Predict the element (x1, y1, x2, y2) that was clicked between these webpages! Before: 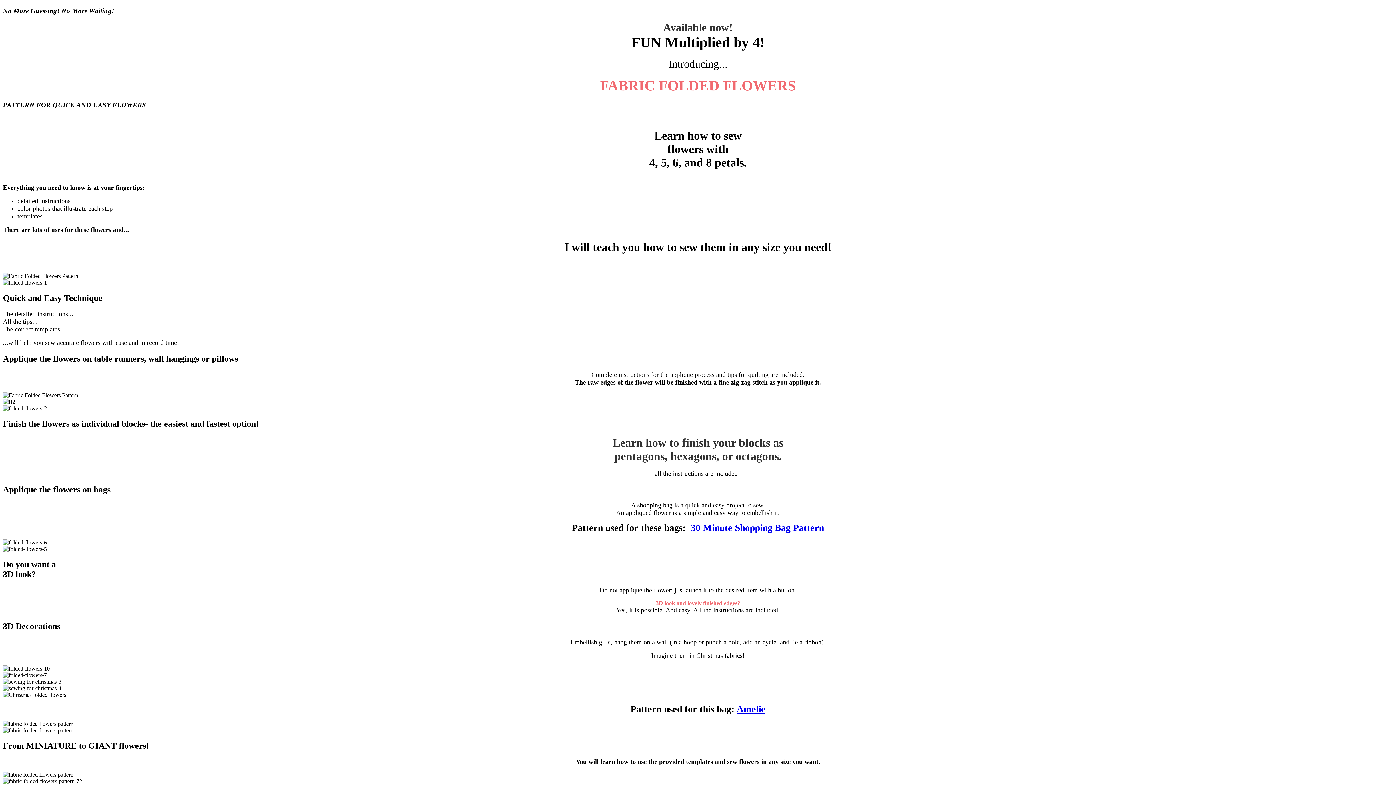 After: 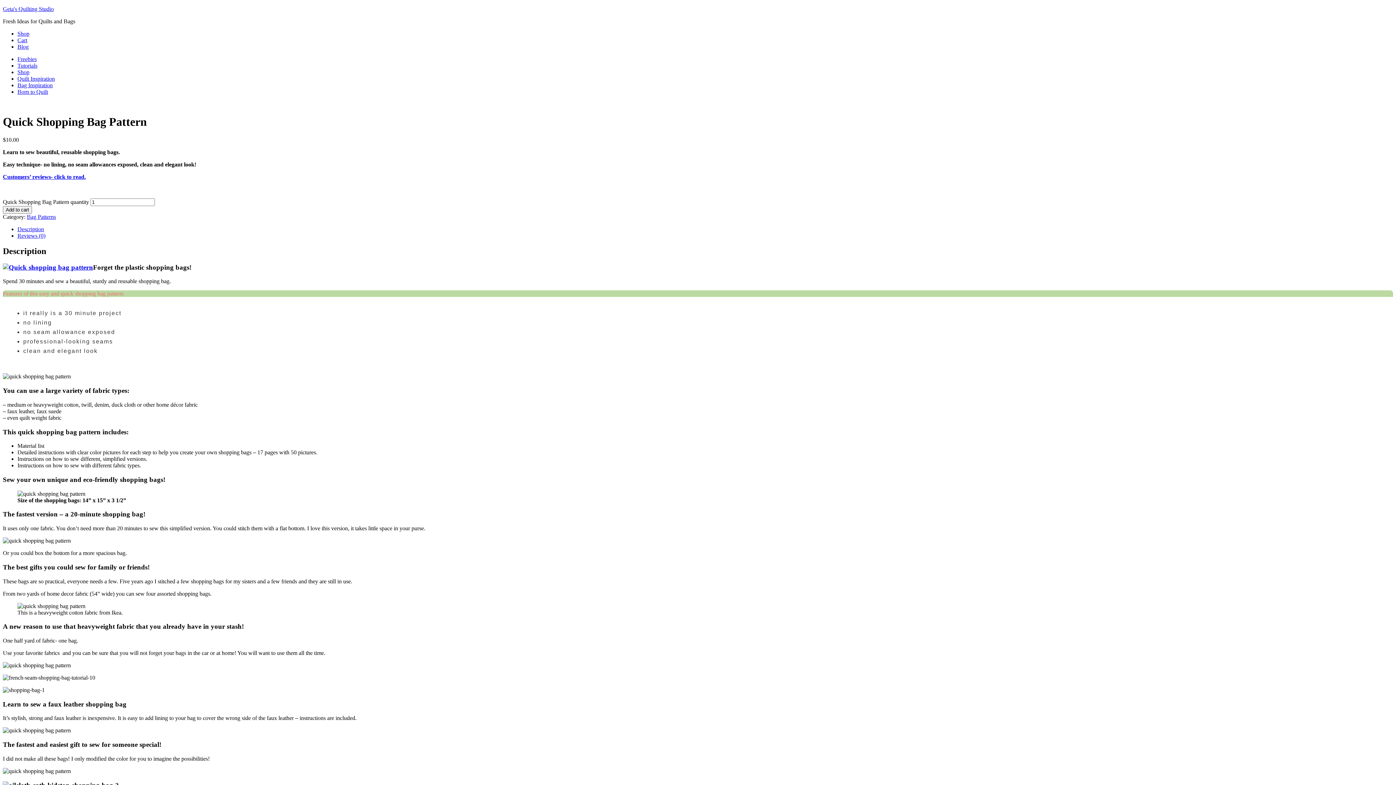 Action: label:  30 Minute Shopping Bag Pattern bbox: (688, 523, 824, 533)